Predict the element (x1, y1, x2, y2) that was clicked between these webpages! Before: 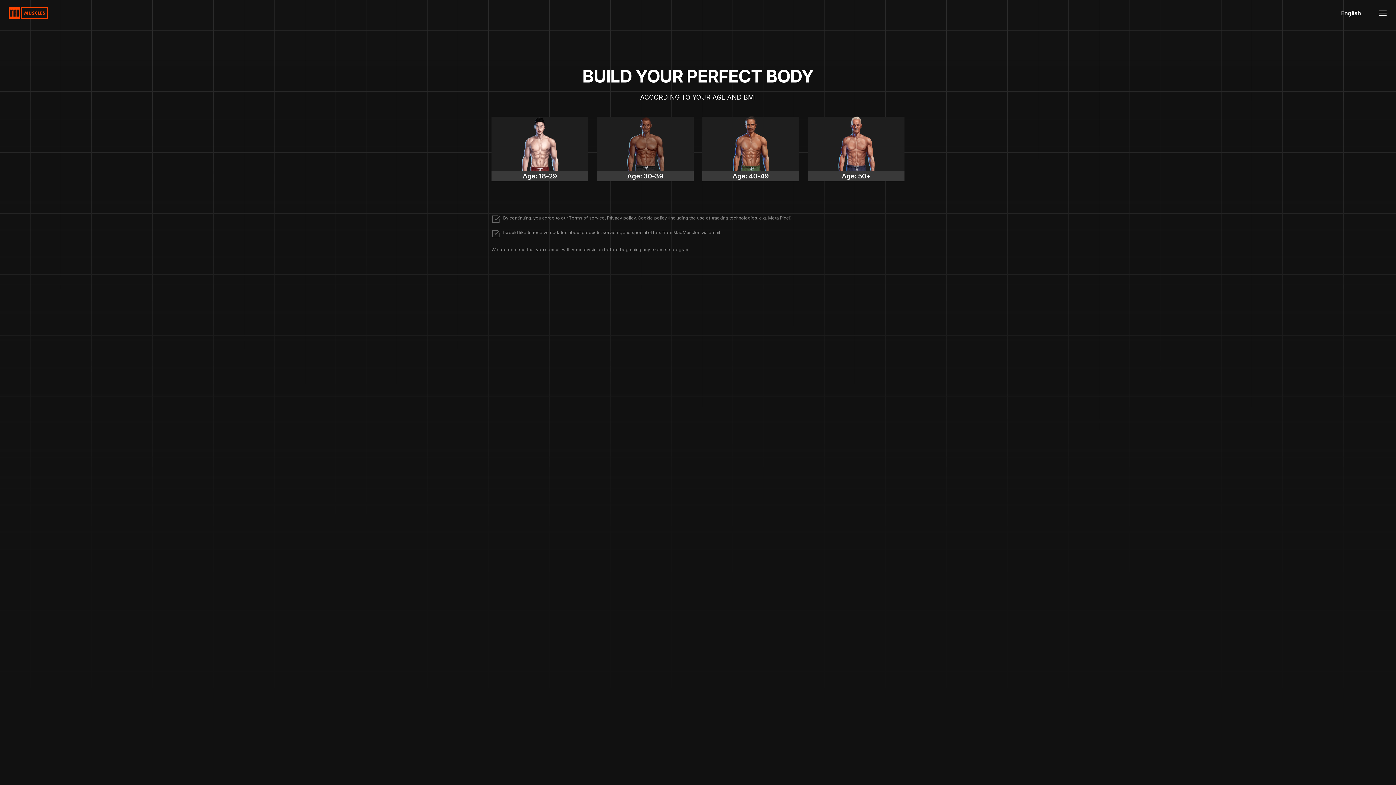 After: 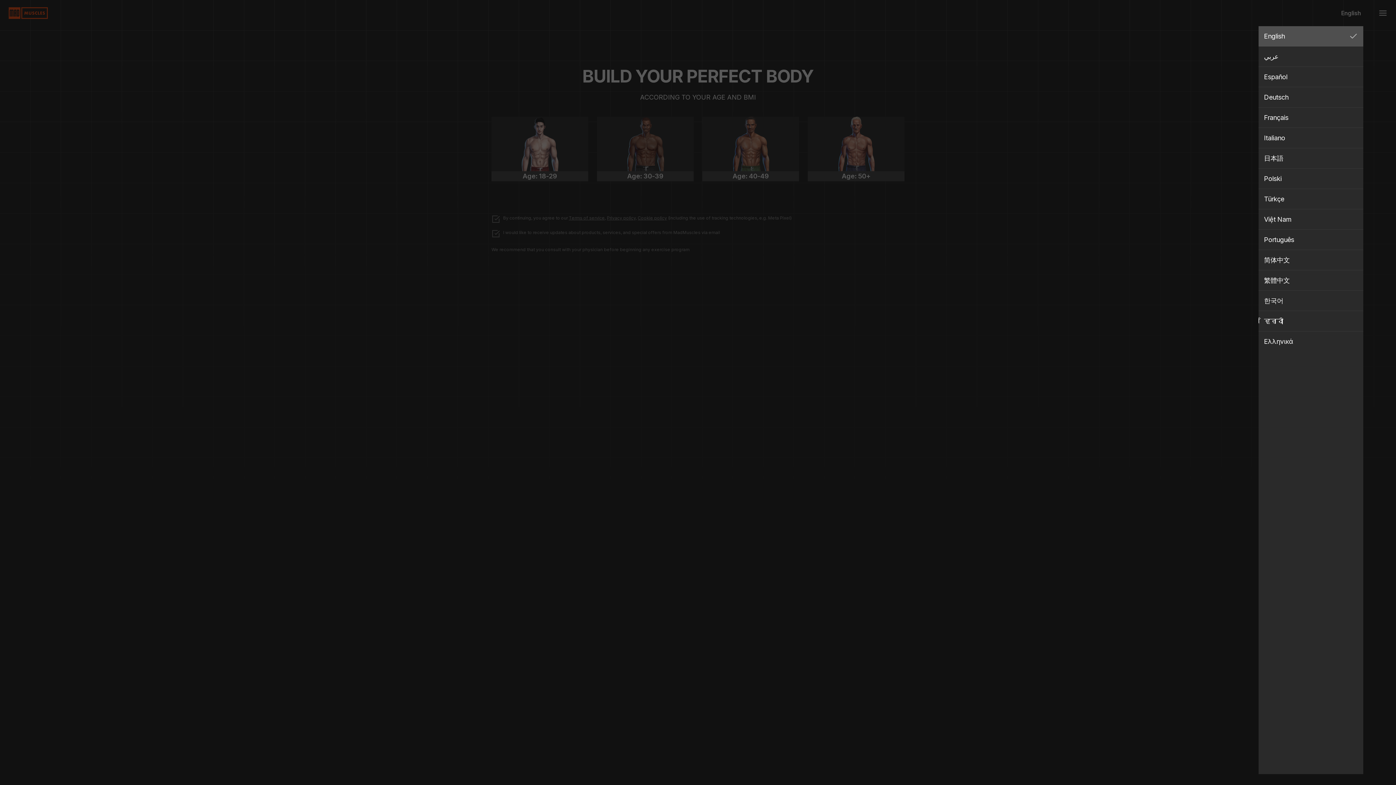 Action: bbox: (1335, 5, 1367, 20) label: English